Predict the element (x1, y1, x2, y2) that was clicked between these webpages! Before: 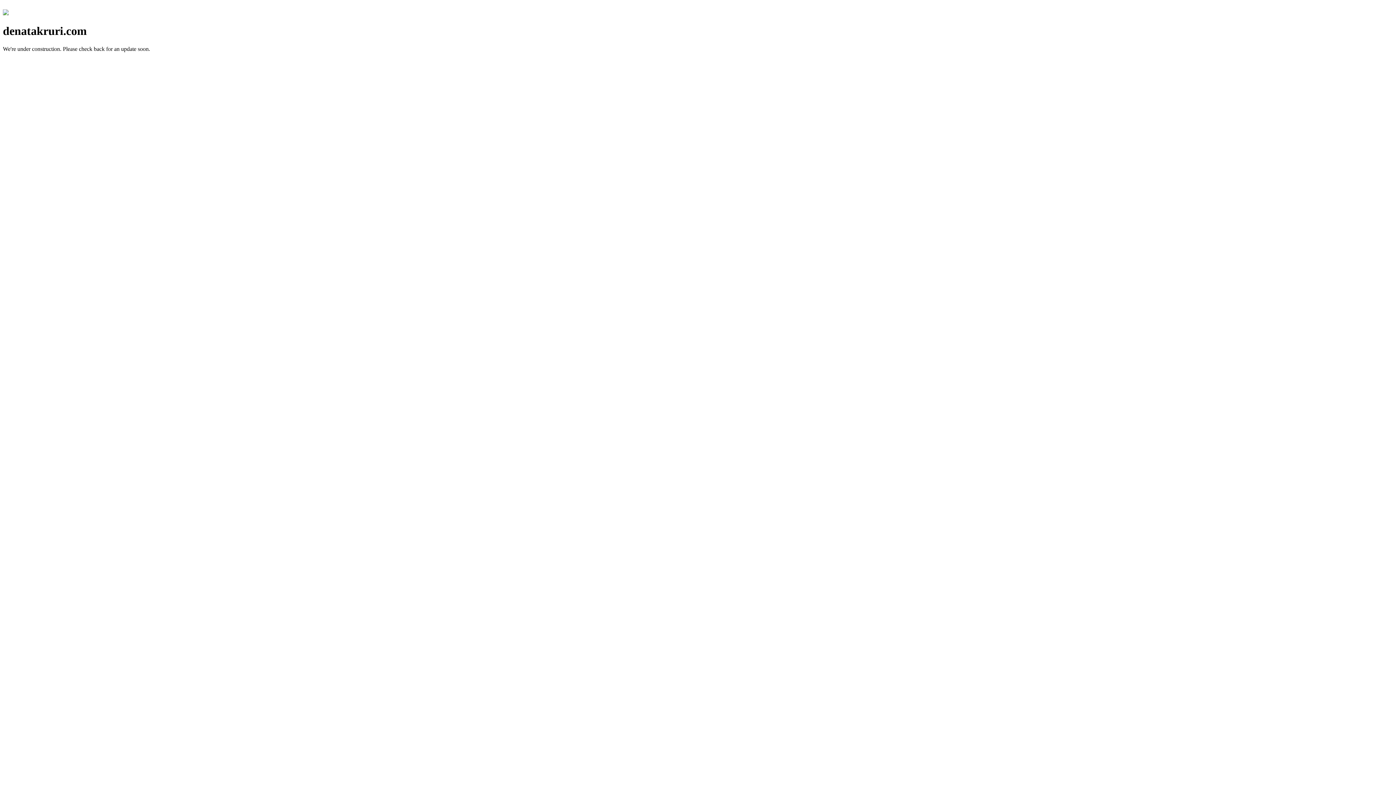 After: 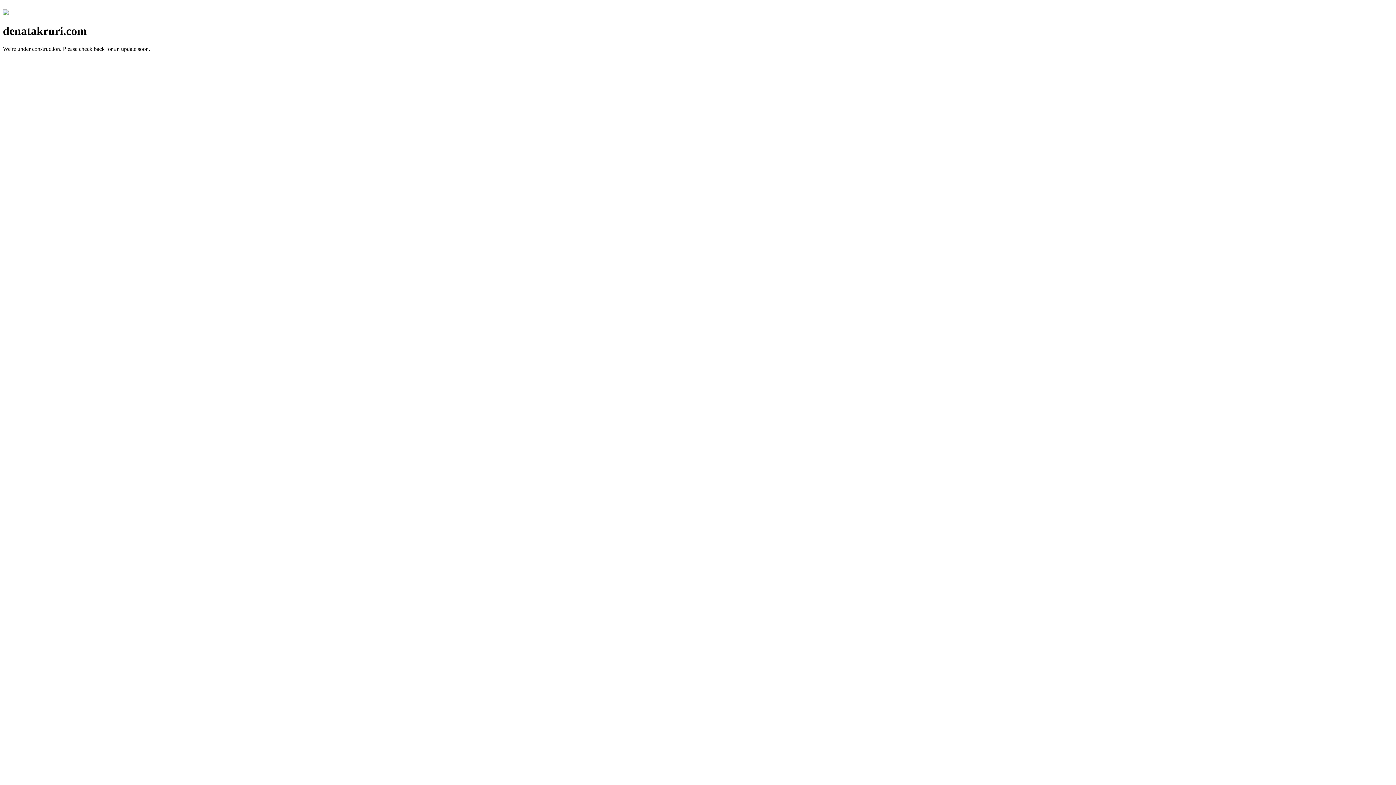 Action: bbox: (2, 10, 8, 16)